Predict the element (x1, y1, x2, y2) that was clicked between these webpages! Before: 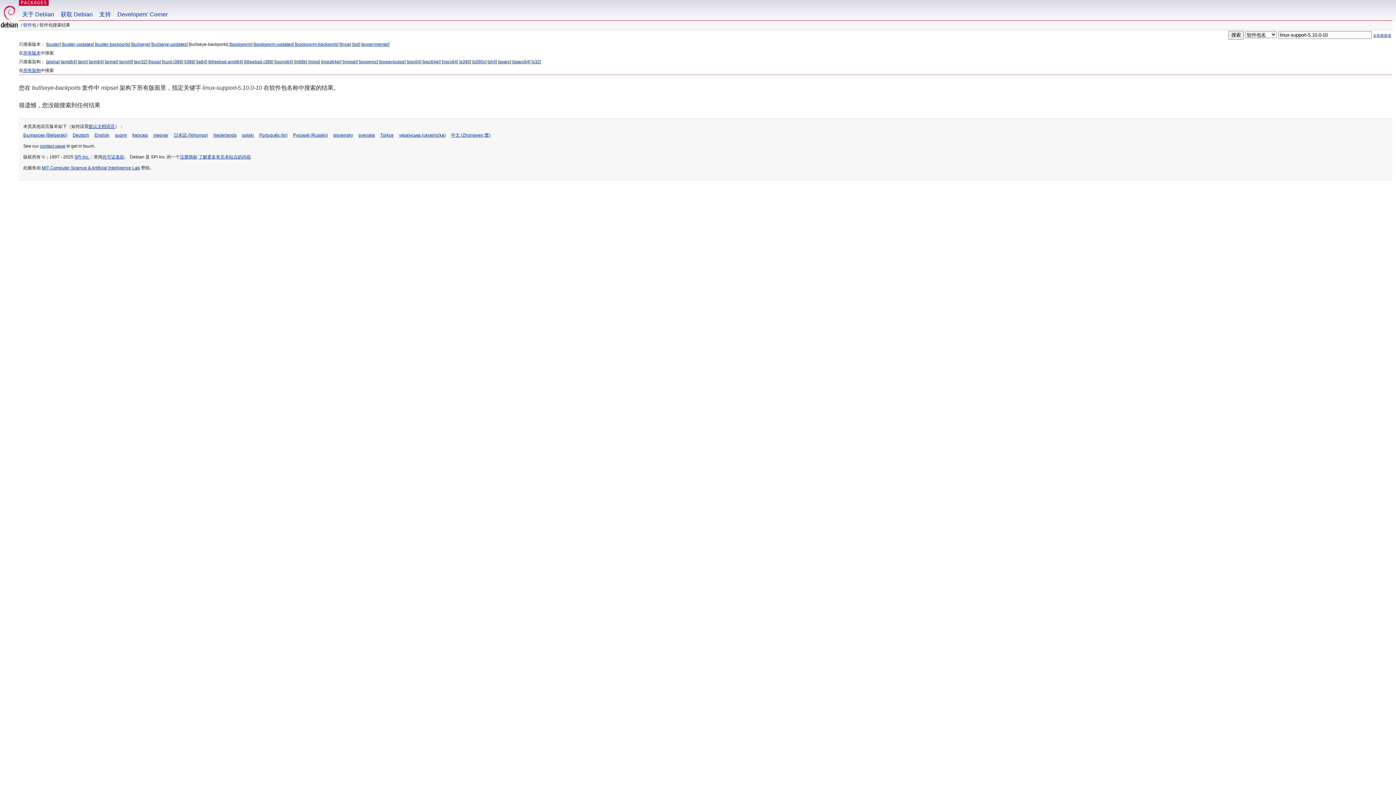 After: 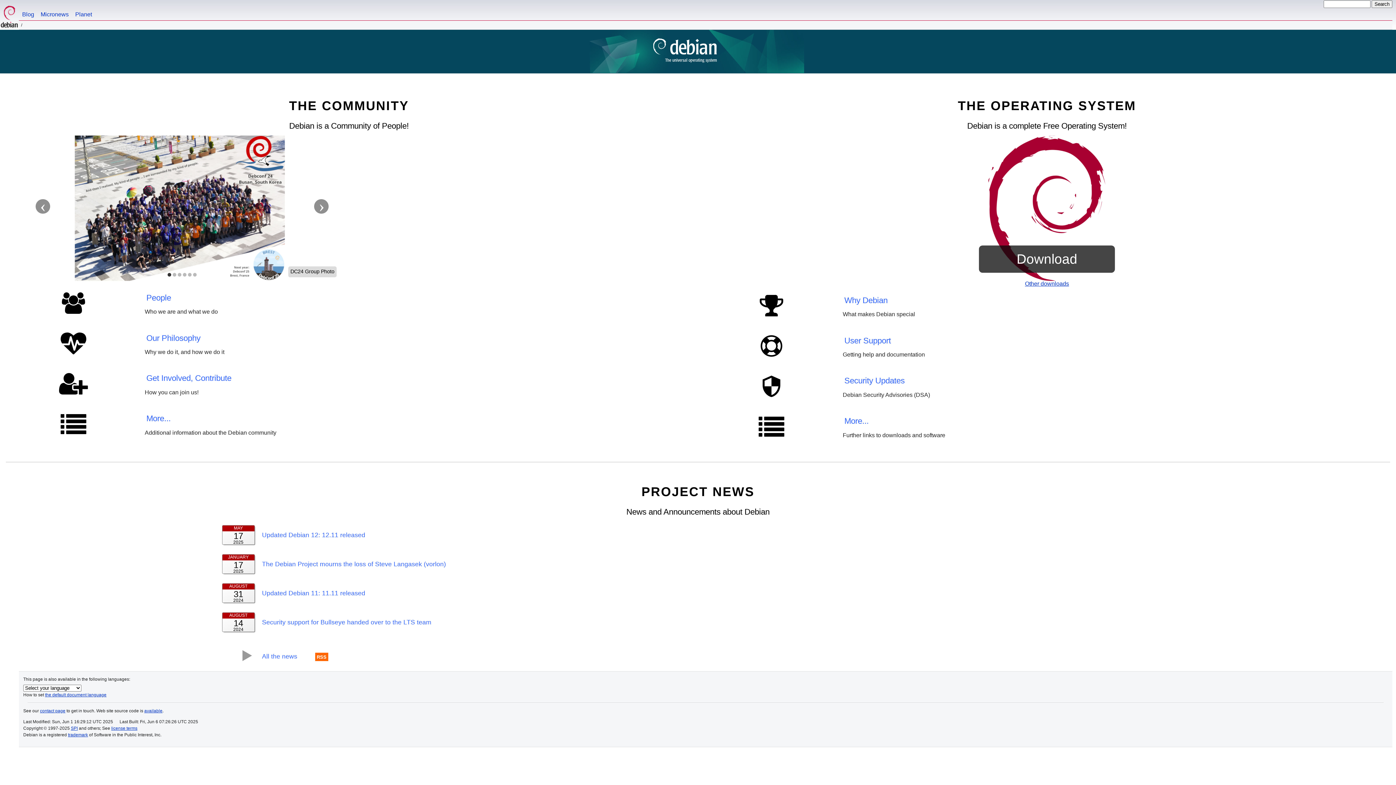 Action: bbox: (0, 0, 18, 29)